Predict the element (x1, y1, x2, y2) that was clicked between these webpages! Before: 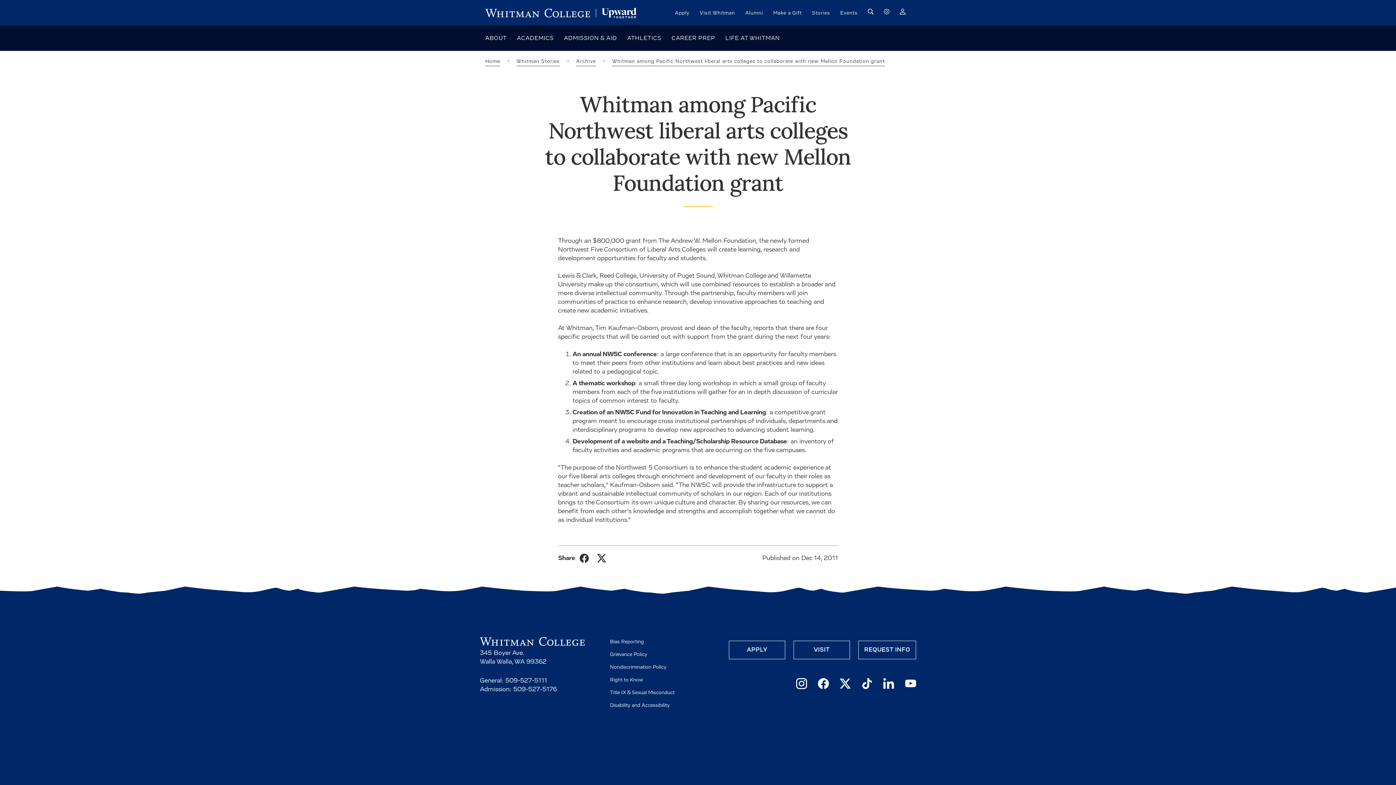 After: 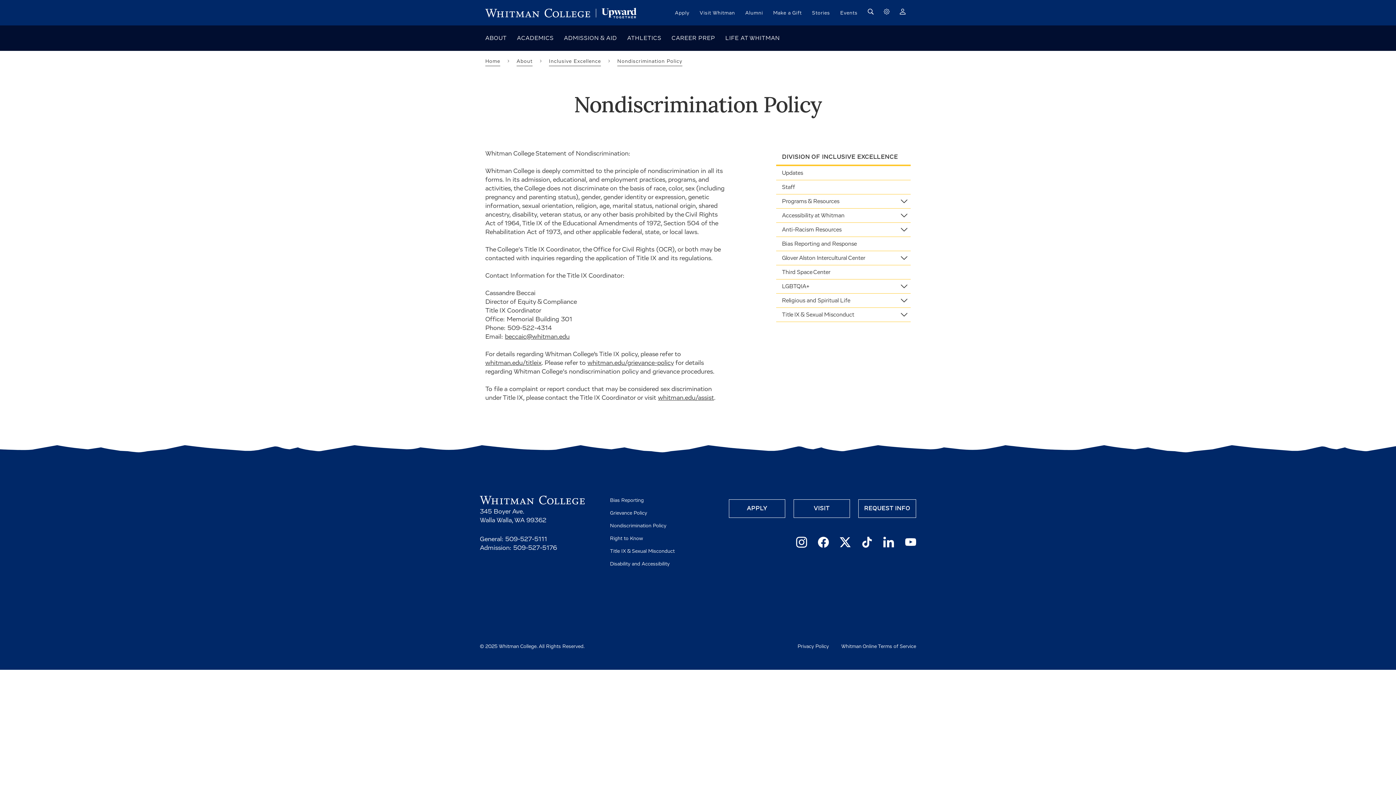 Action: label: Nondiscrimination Policy bbox: (610, 665, 666, 670)